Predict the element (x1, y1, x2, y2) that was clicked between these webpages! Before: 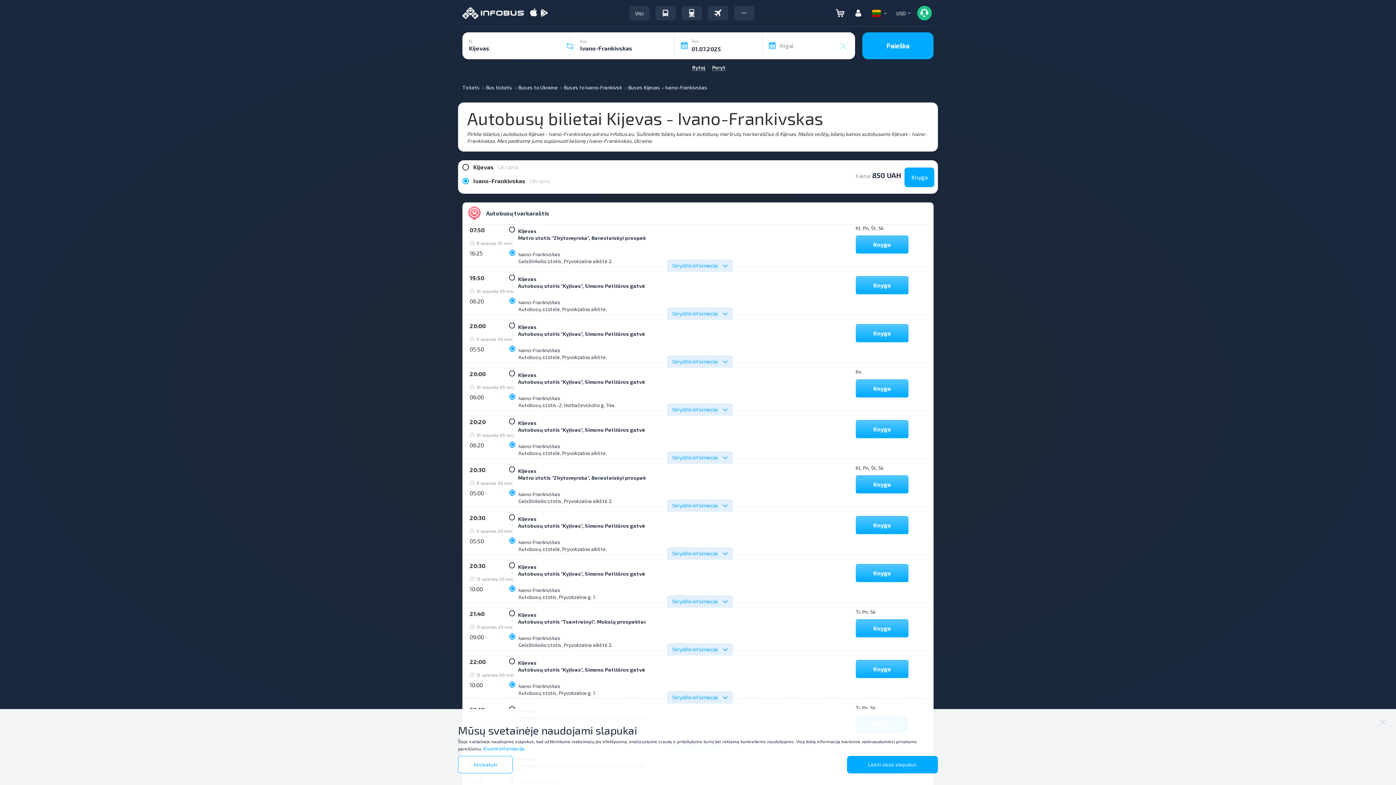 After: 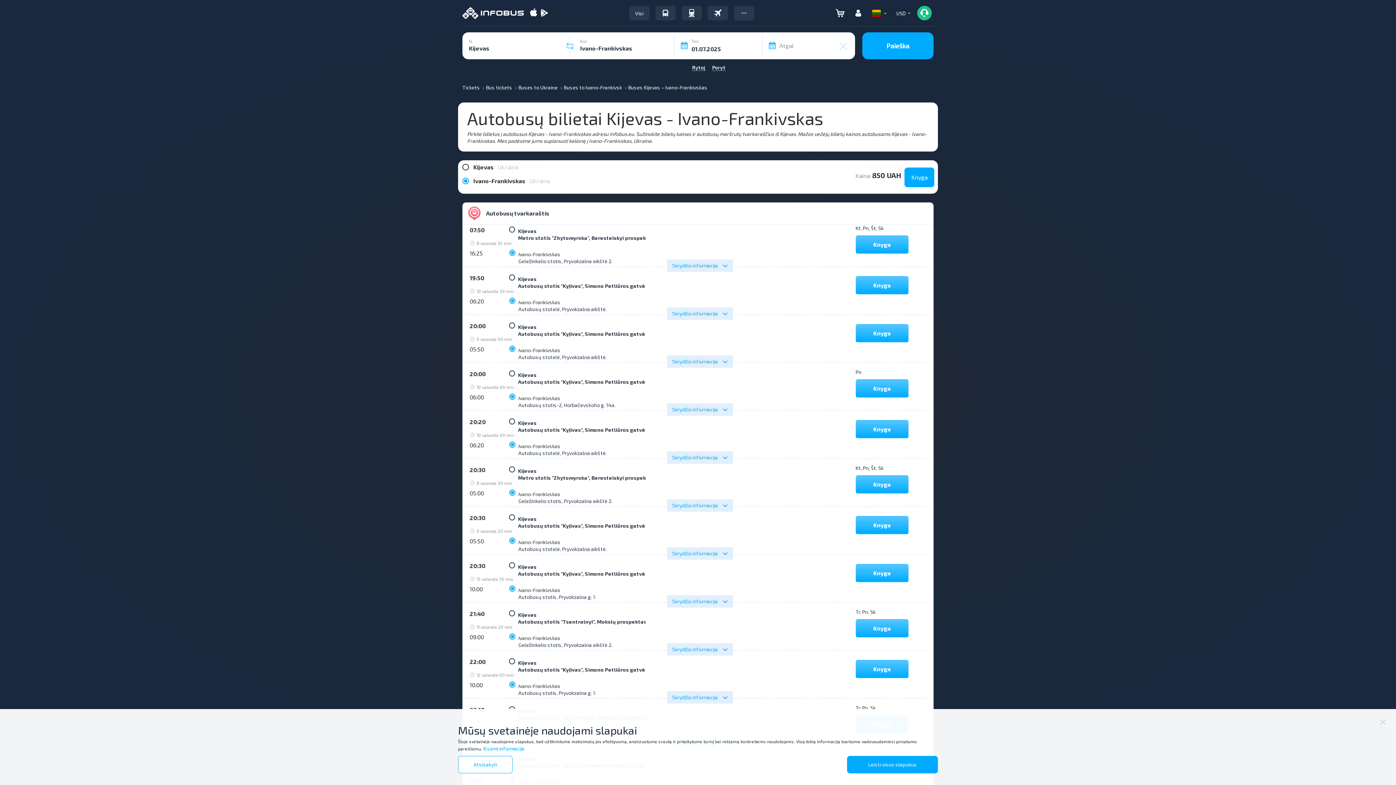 Action: bbox: (540, 8, 548, 17)